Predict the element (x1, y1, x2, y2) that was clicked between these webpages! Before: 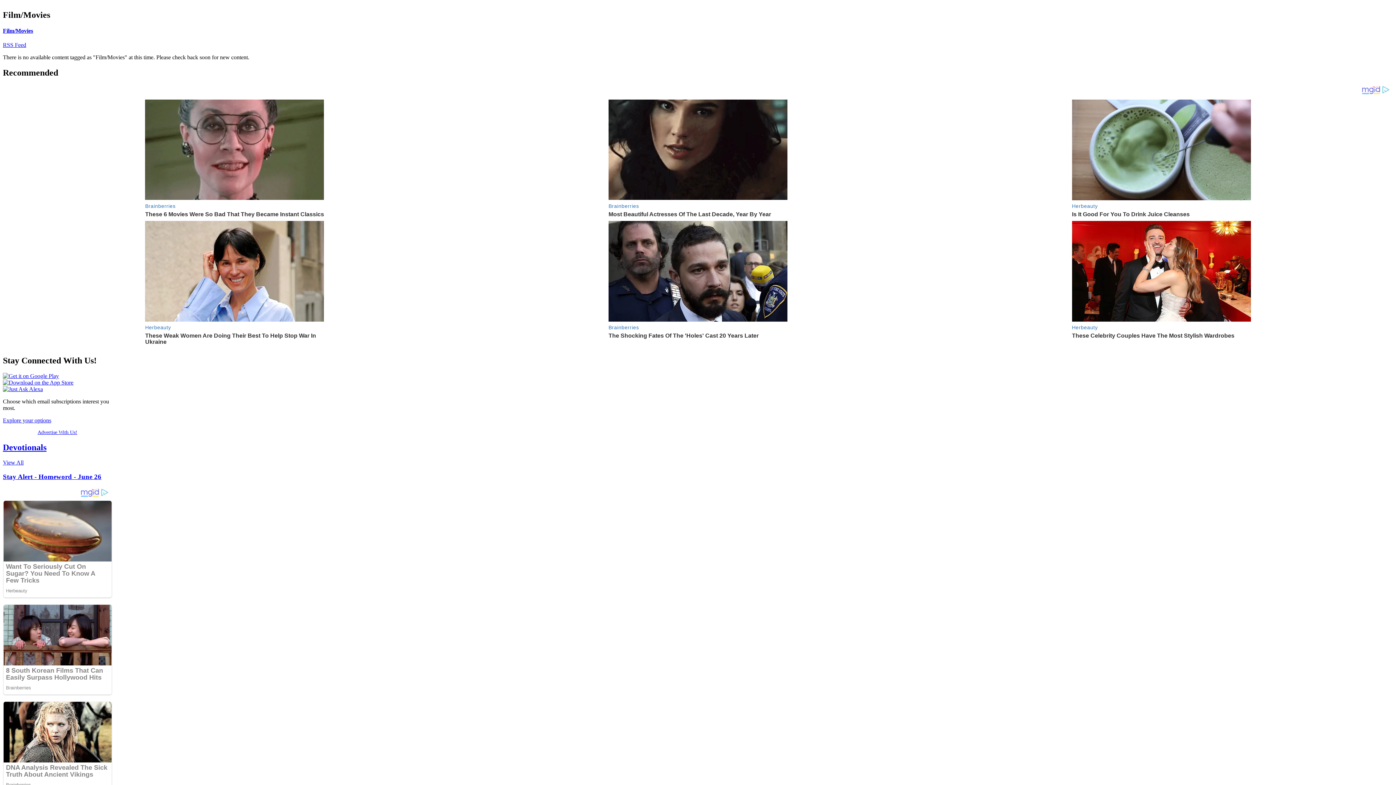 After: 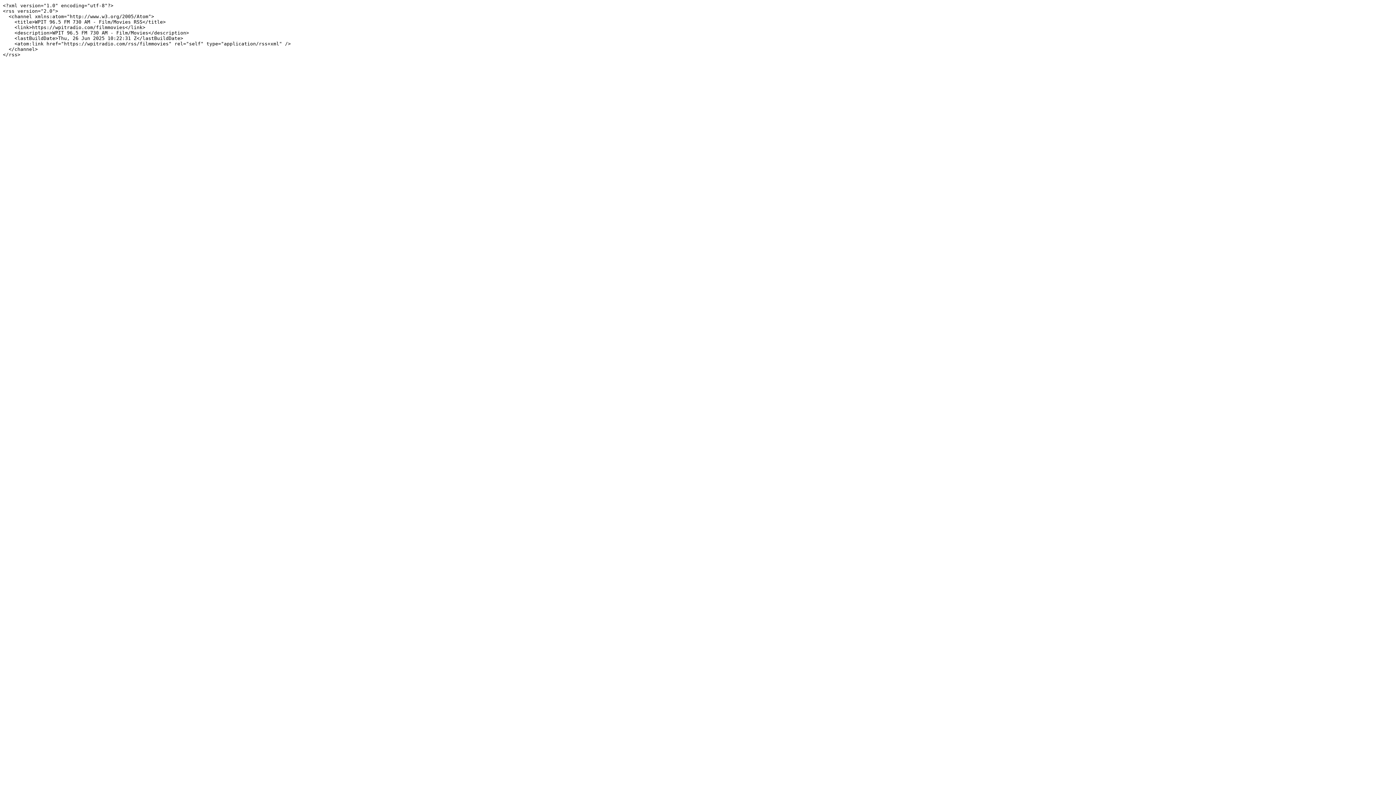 Action: bbox: (2, 41, 26, 48) label: RSS Feed